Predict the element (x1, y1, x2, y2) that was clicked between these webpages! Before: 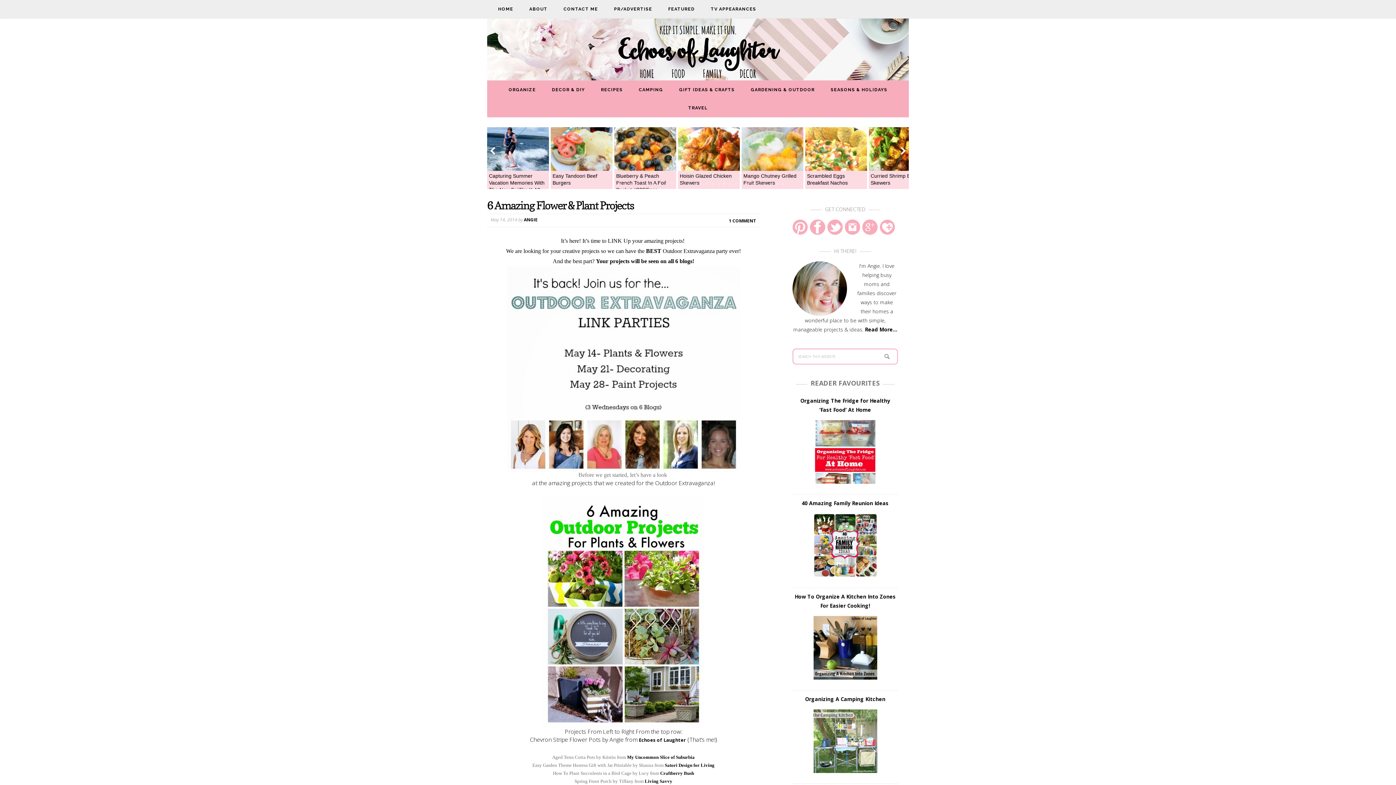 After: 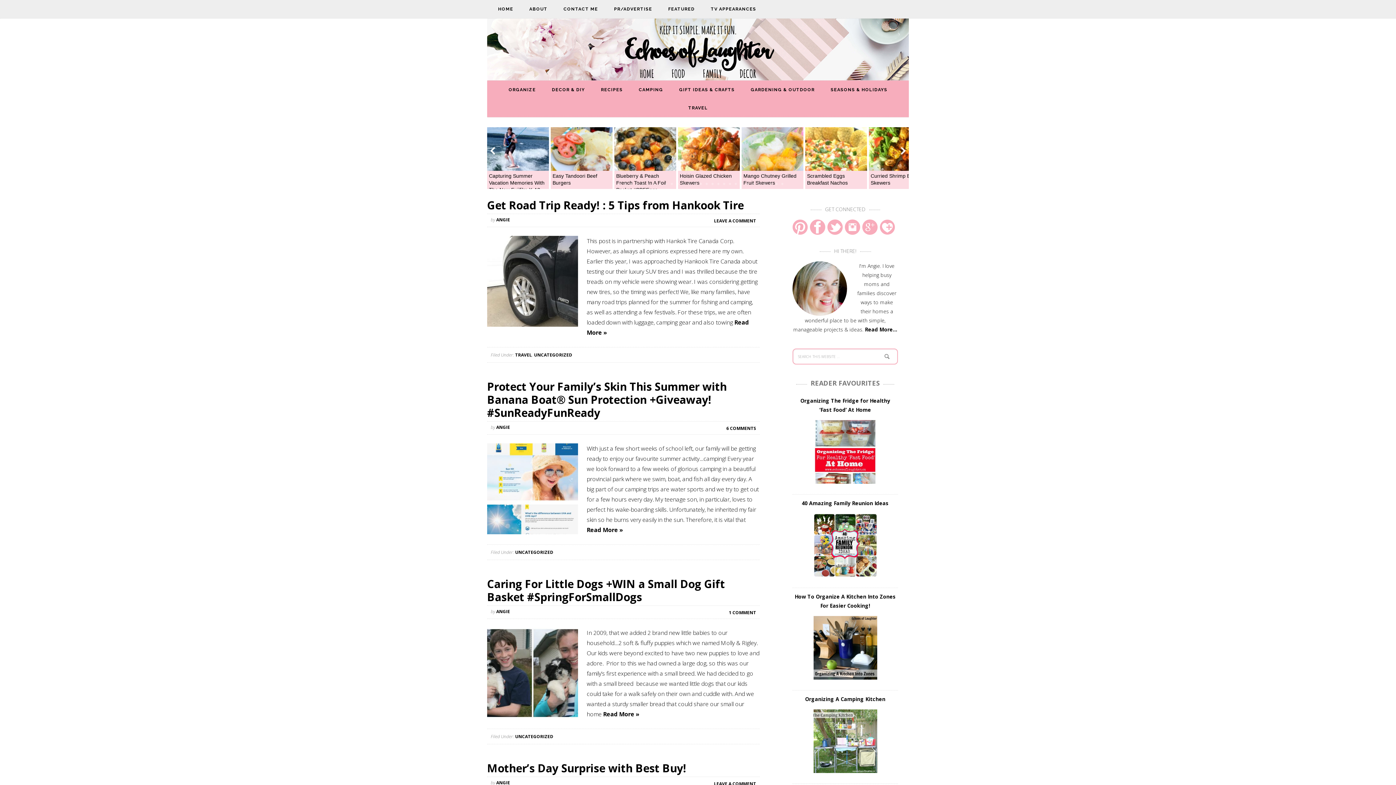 Action: label: HOME bbox: (490, 0, 520, 18)